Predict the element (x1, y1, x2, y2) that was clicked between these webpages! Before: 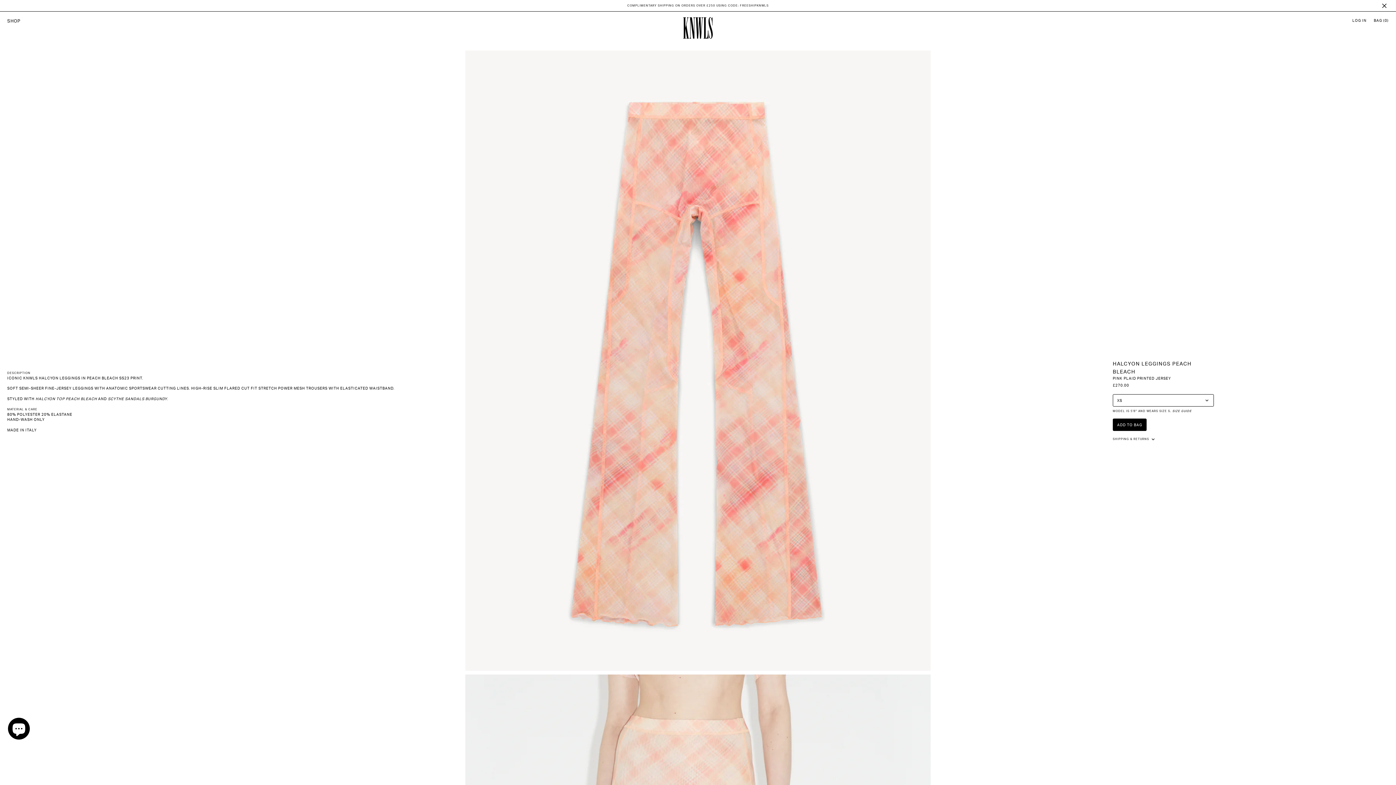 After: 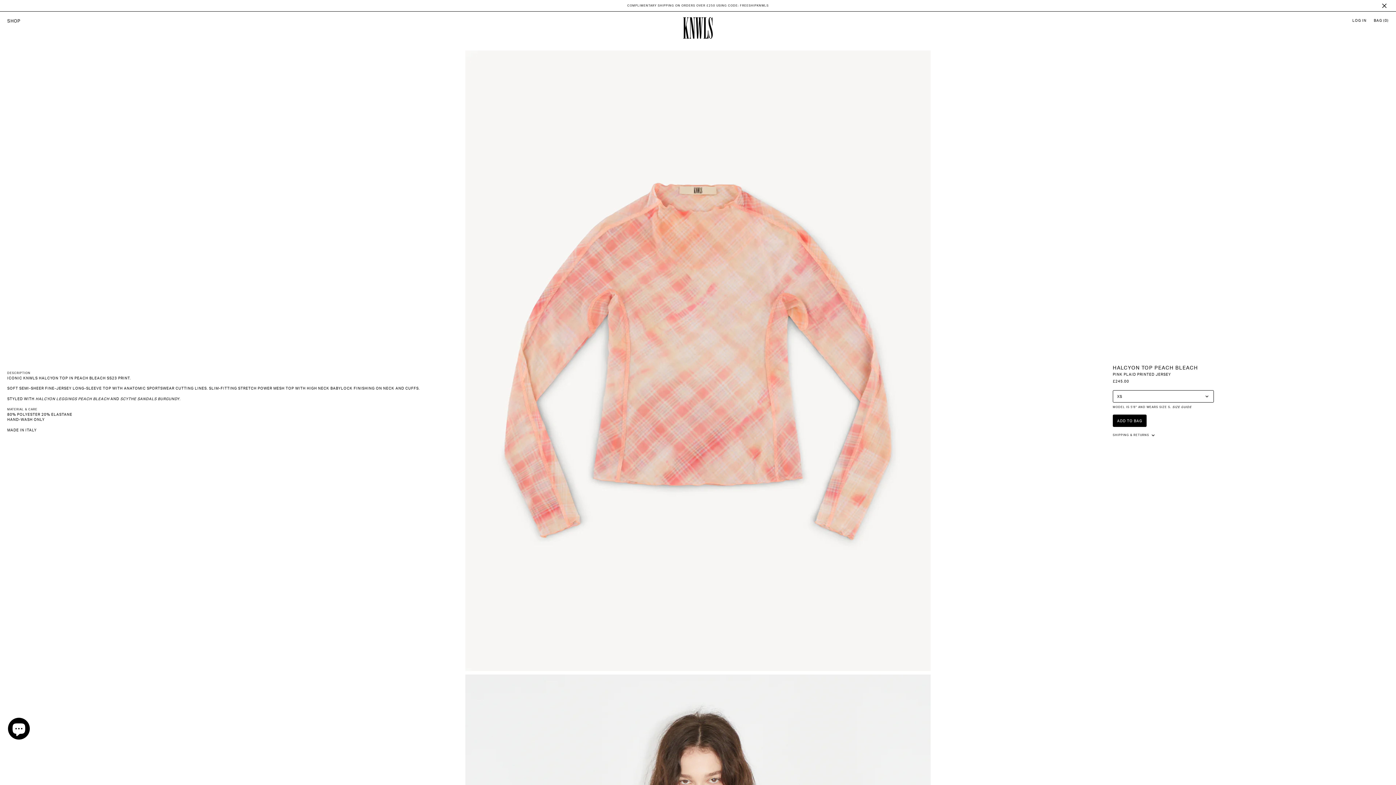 Action: label: HALCYON TOP PEACH BLEACH bbox: (35, 396, 97, 401)